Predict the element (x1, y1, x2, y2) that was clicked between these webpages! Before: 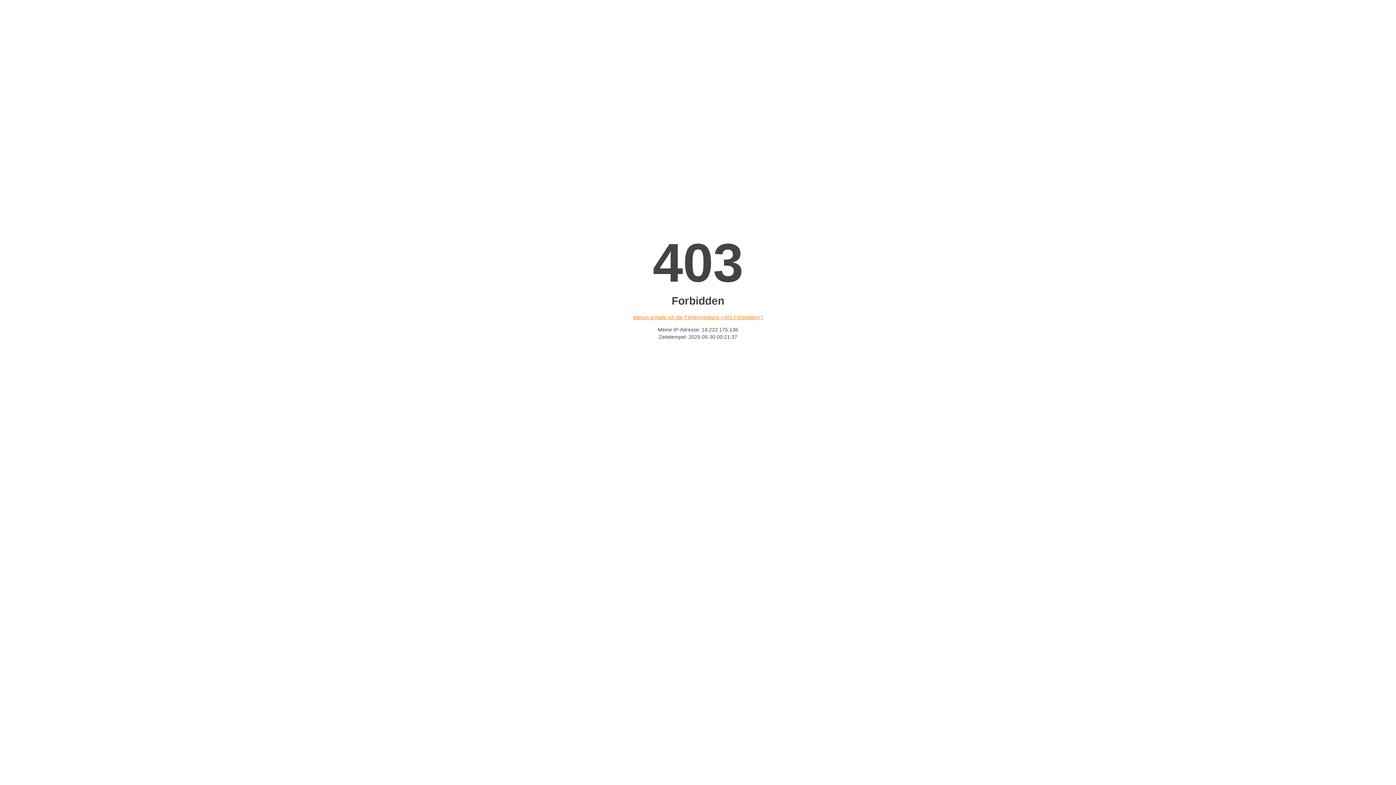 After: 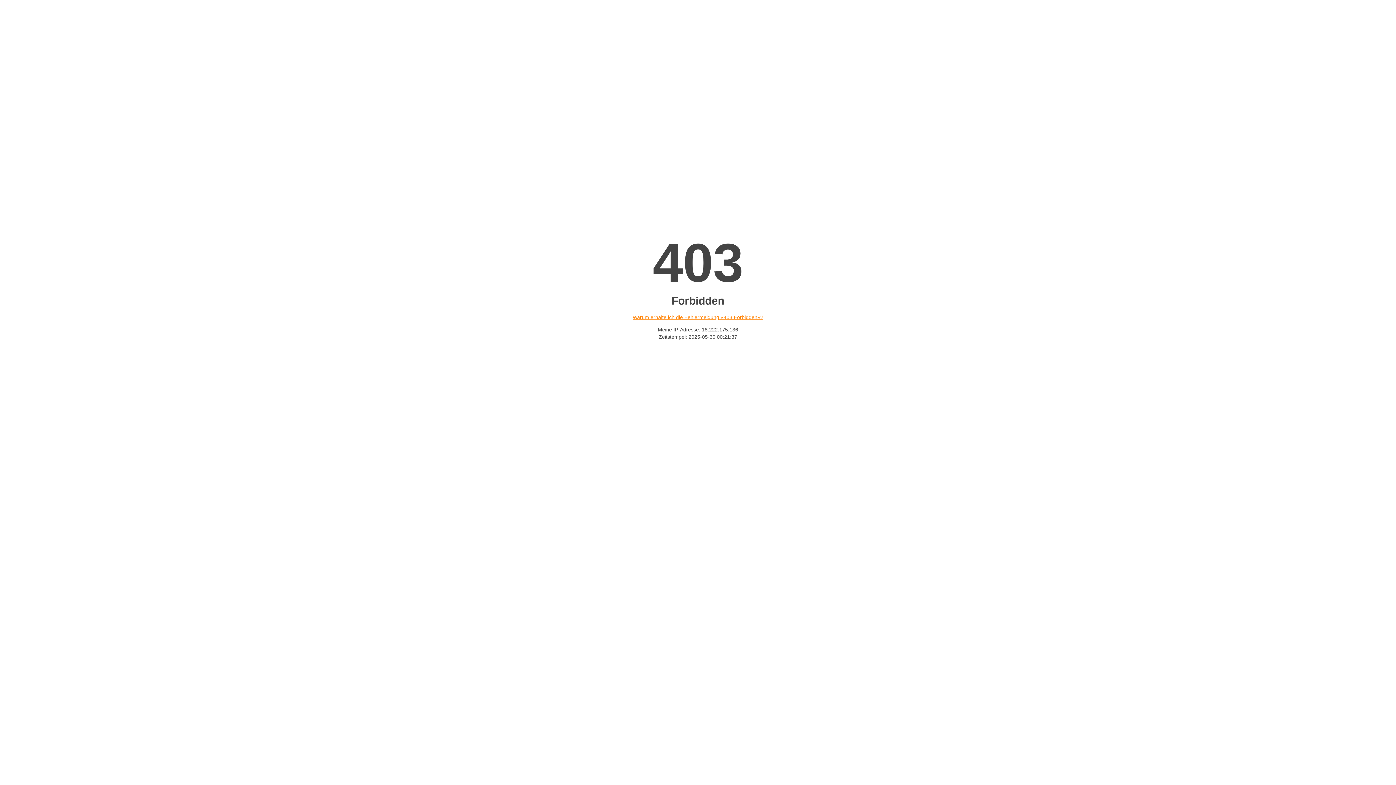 Action: label: Warum erhalte ich die Fehlermeldung «403 Forbidden»? bbox: (632, 314, 763, 320)